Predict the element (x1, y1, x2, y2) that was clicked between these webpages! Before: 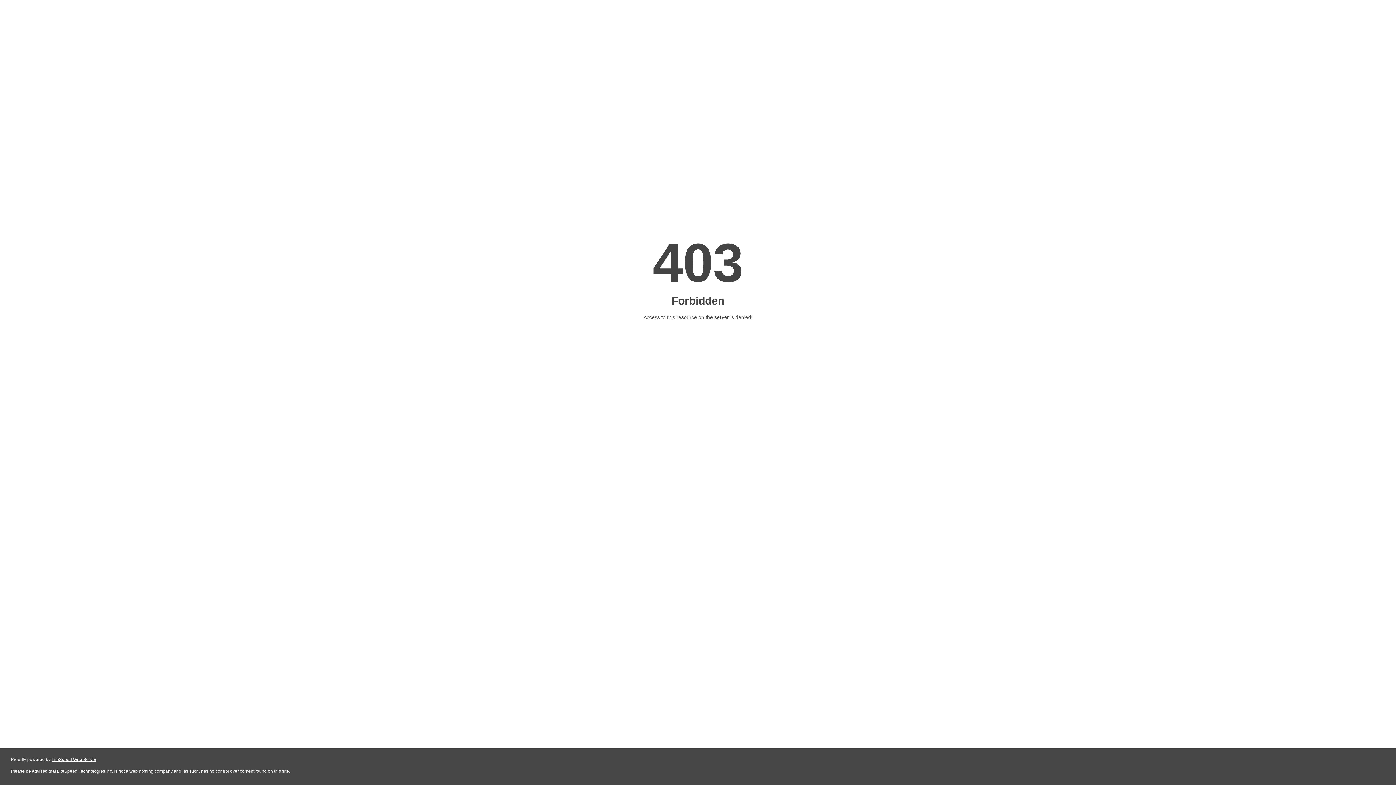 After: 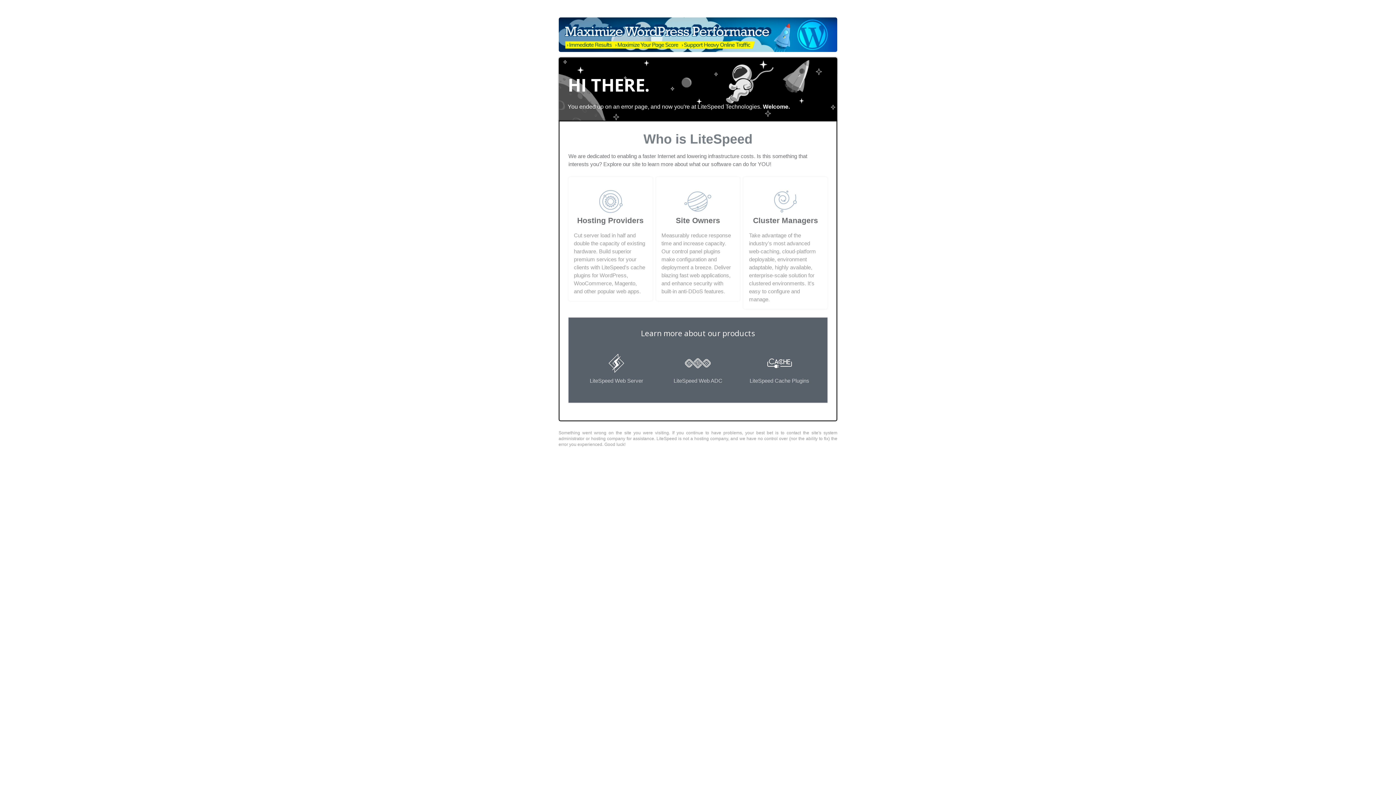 Action: label: LiteSpeed Web Server bbox: (51, 757, 96, 762)